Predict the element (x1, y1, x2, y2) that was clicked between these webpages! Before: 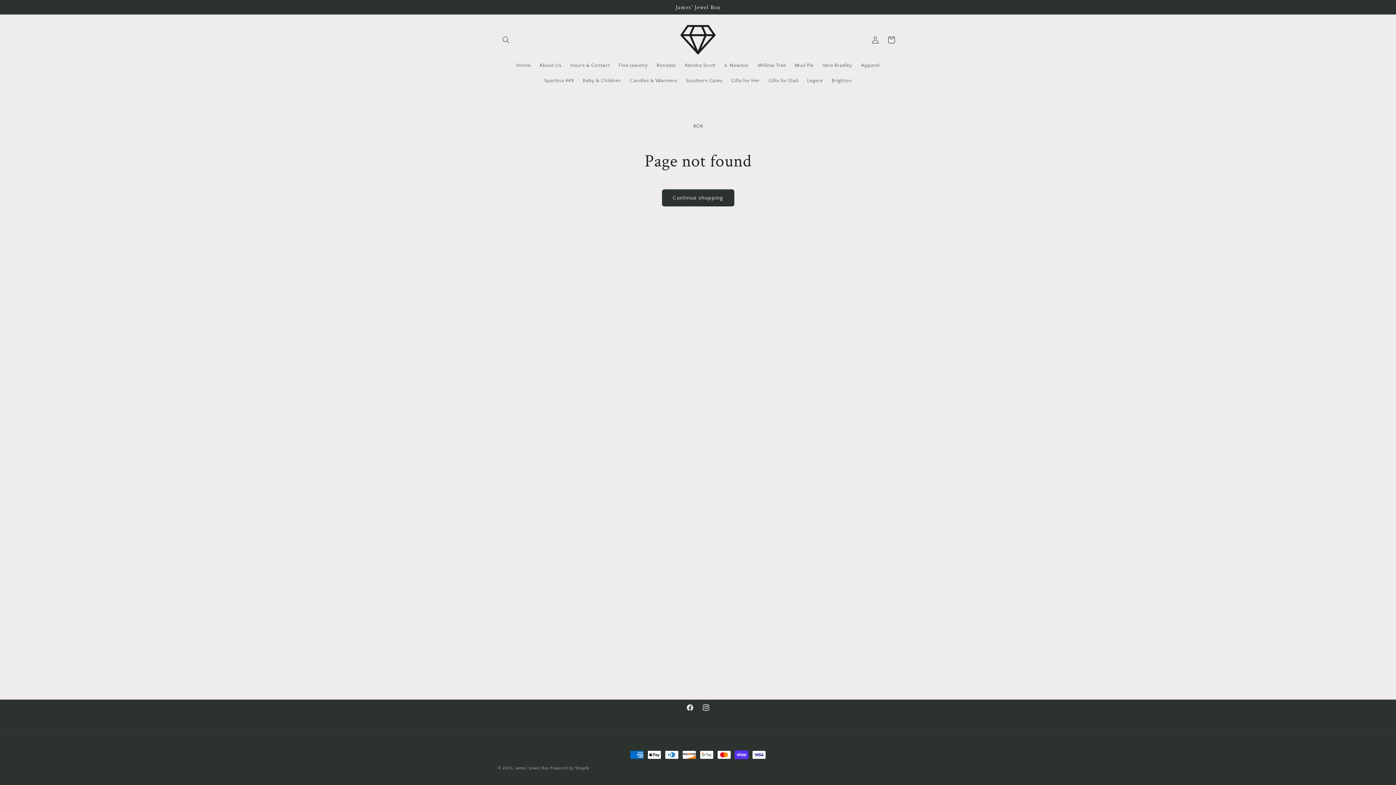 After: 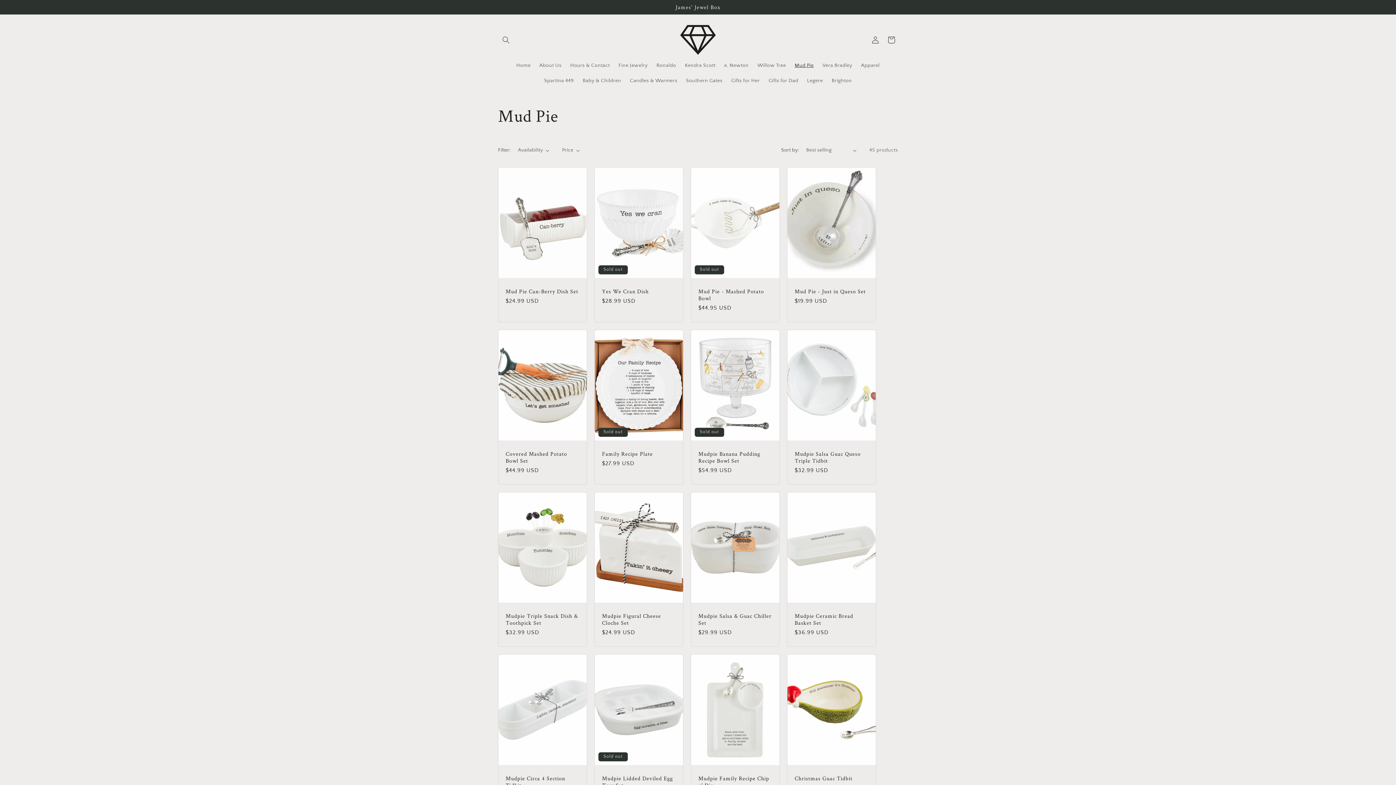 Action: bbox: (790, 57, 818, 73) label: Mud Pie